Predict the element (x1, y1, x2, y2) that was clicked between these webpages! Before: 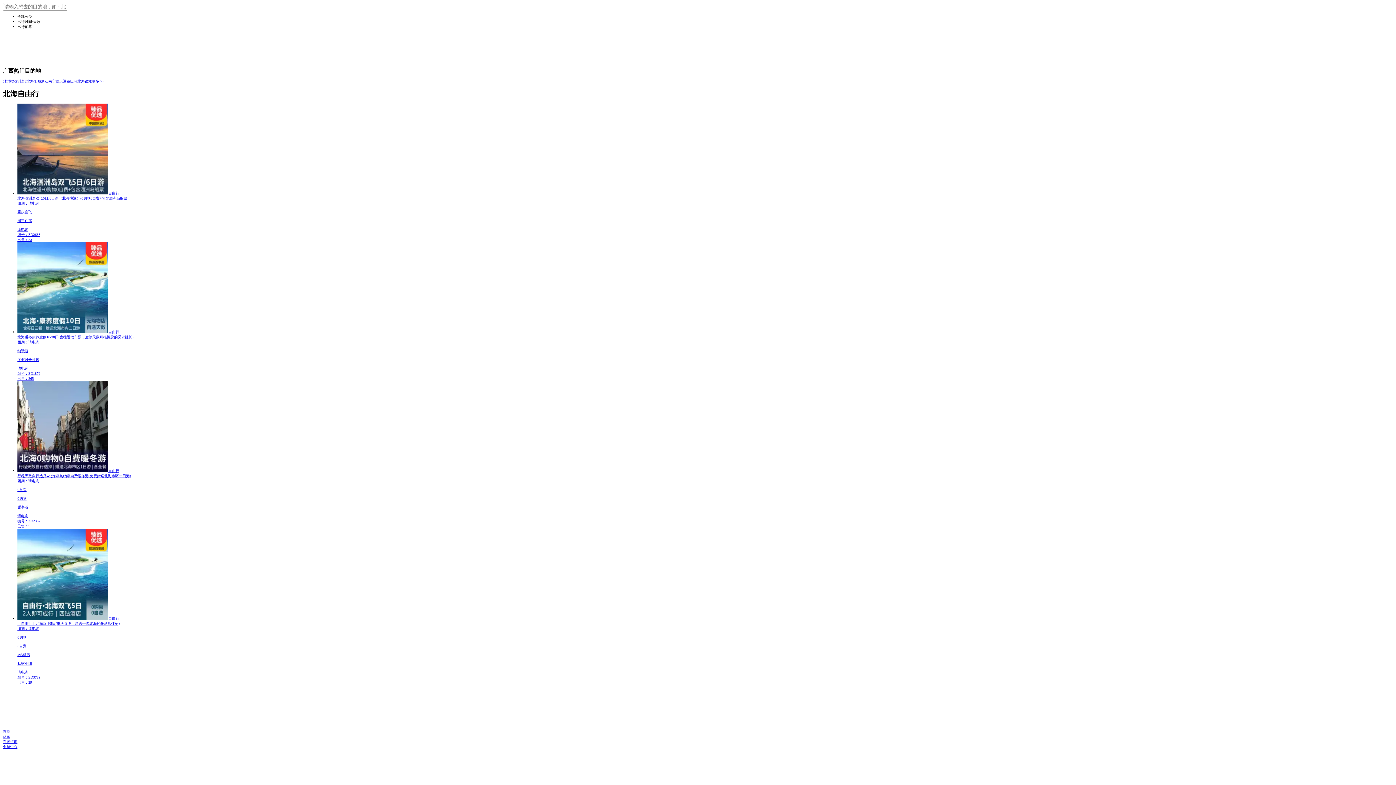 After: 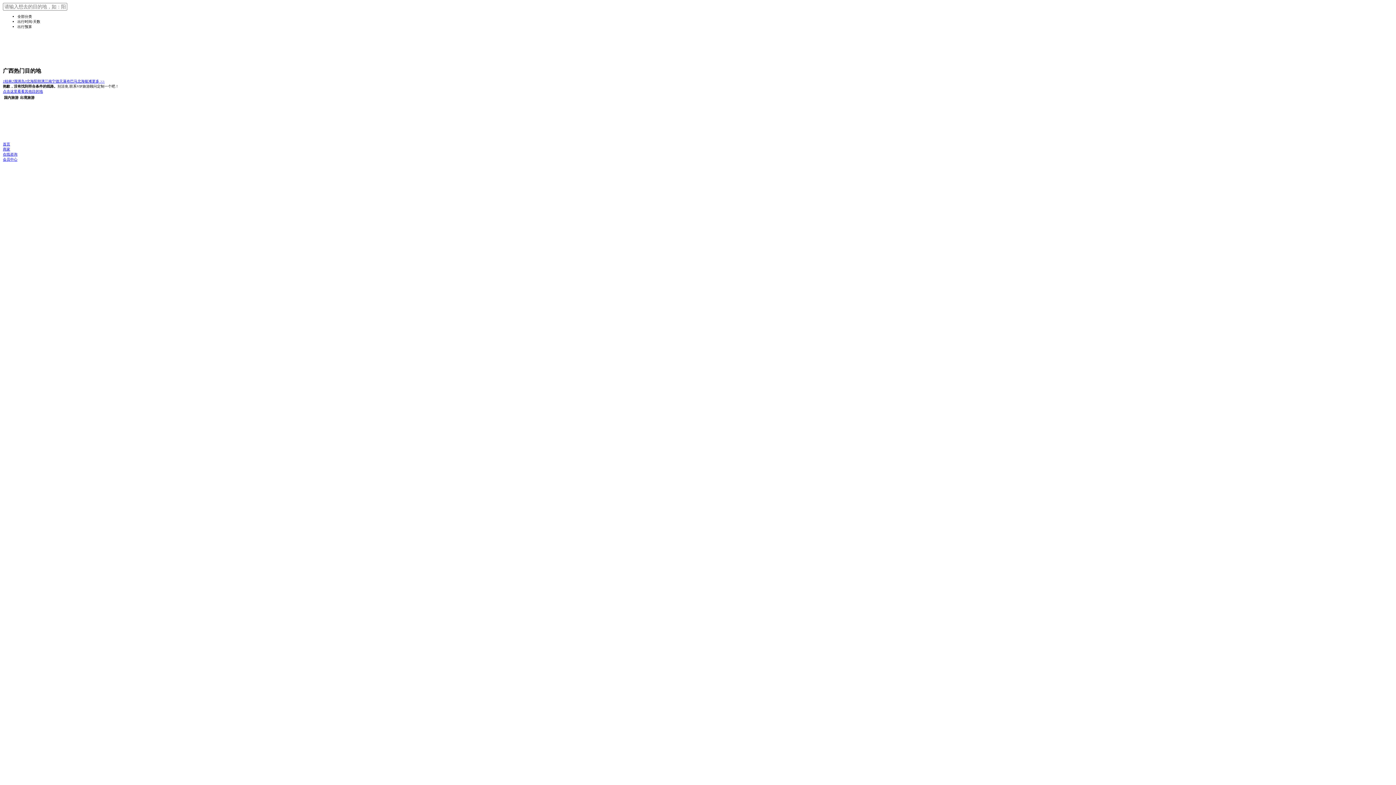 Action: bbox: (33, 79, 41, 83) label: 阳朔